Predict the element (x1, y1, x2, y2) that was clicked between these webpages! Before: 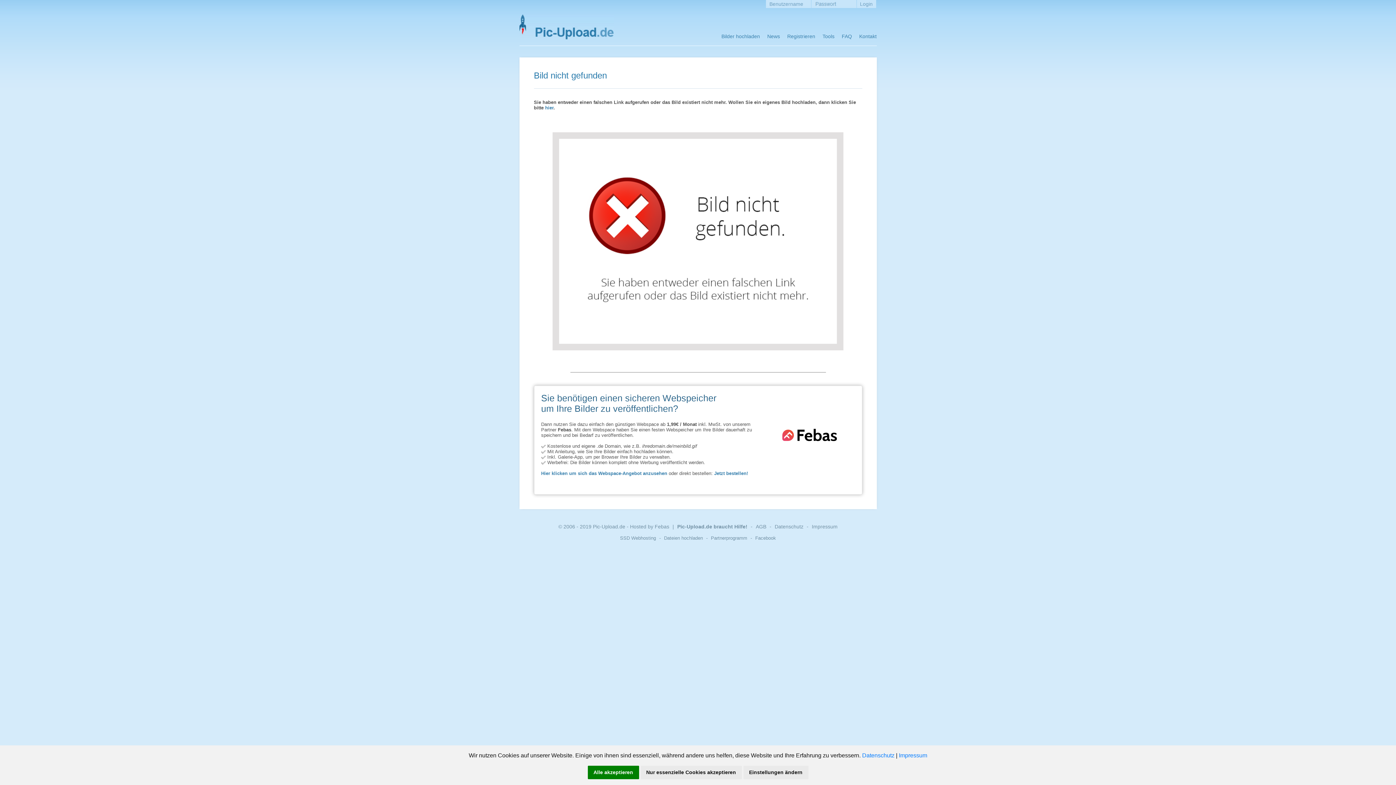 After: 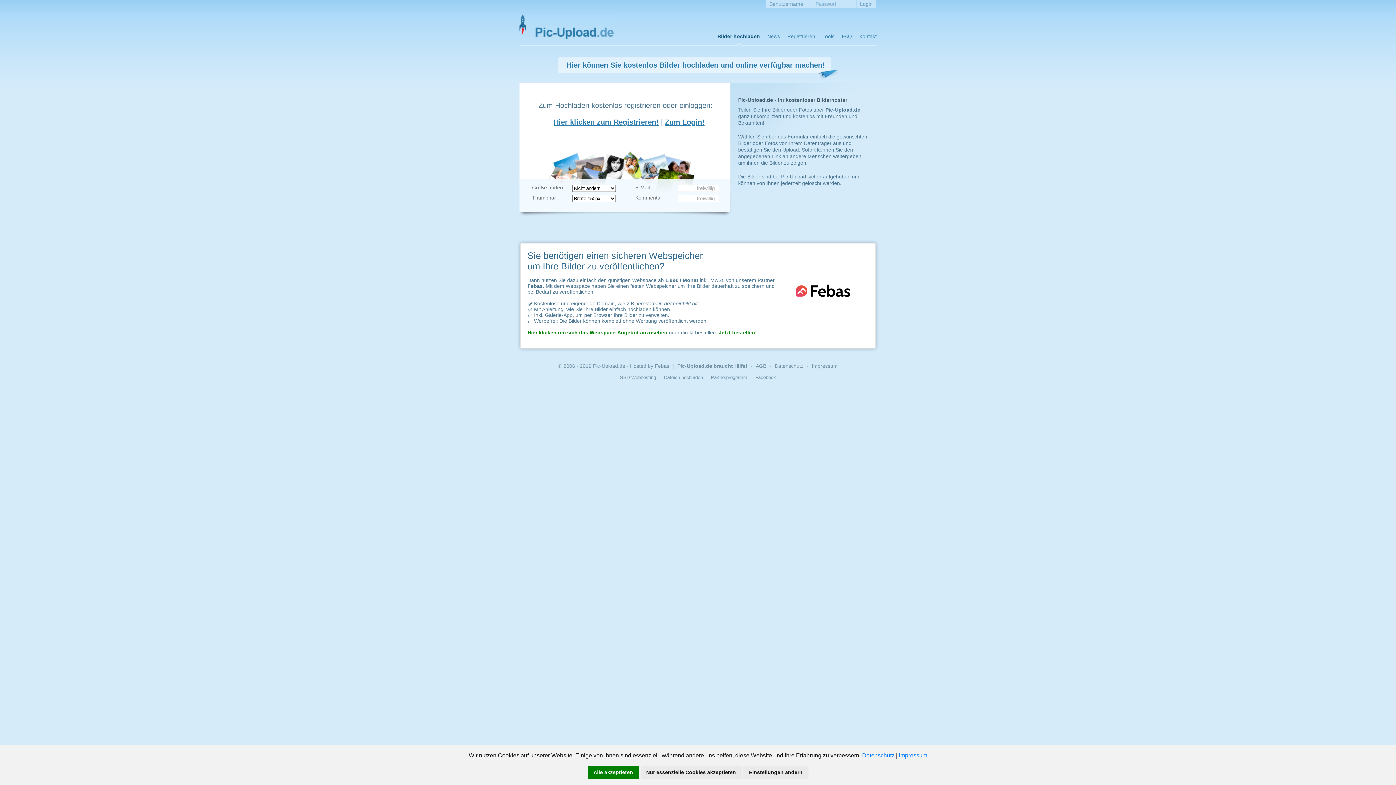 Action: bbox: (545, 105, 553, 110) label: hier